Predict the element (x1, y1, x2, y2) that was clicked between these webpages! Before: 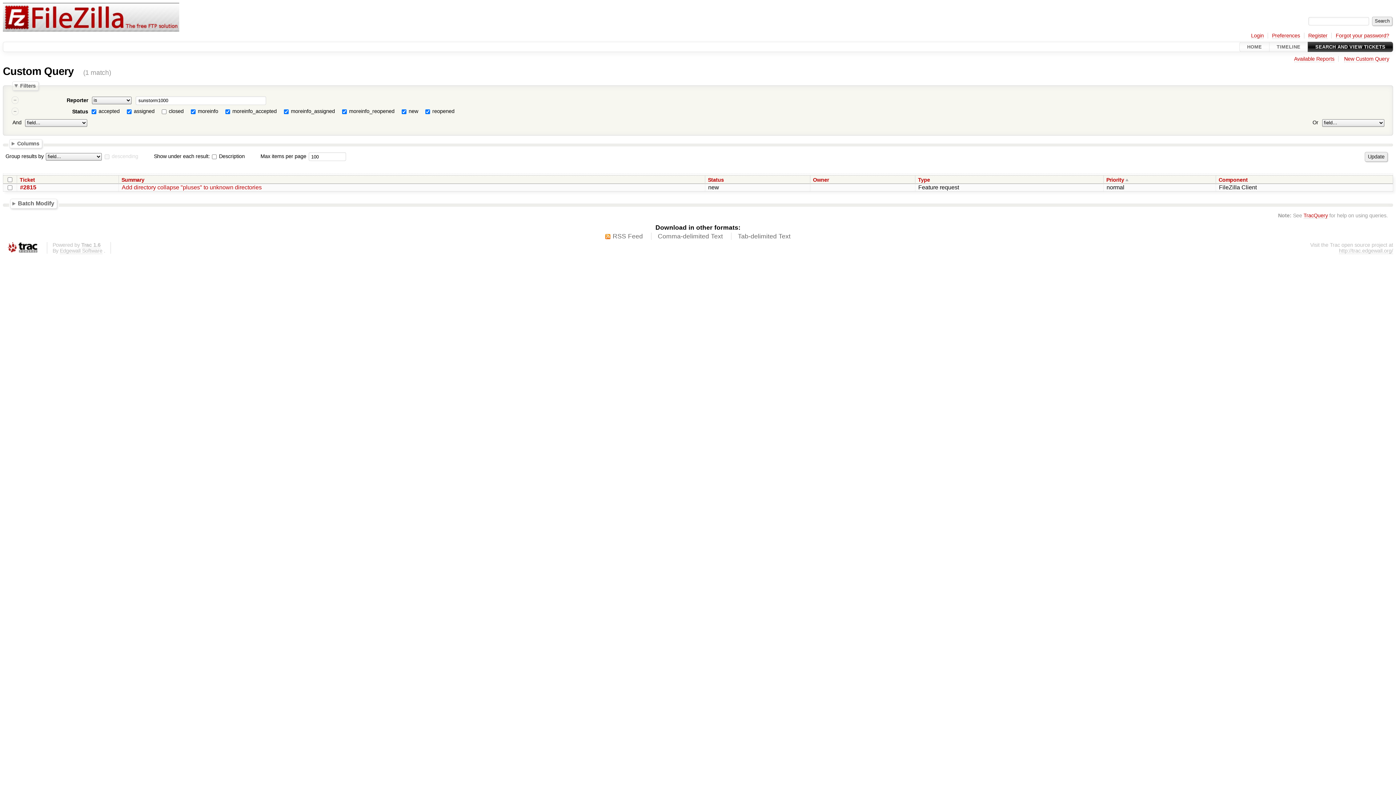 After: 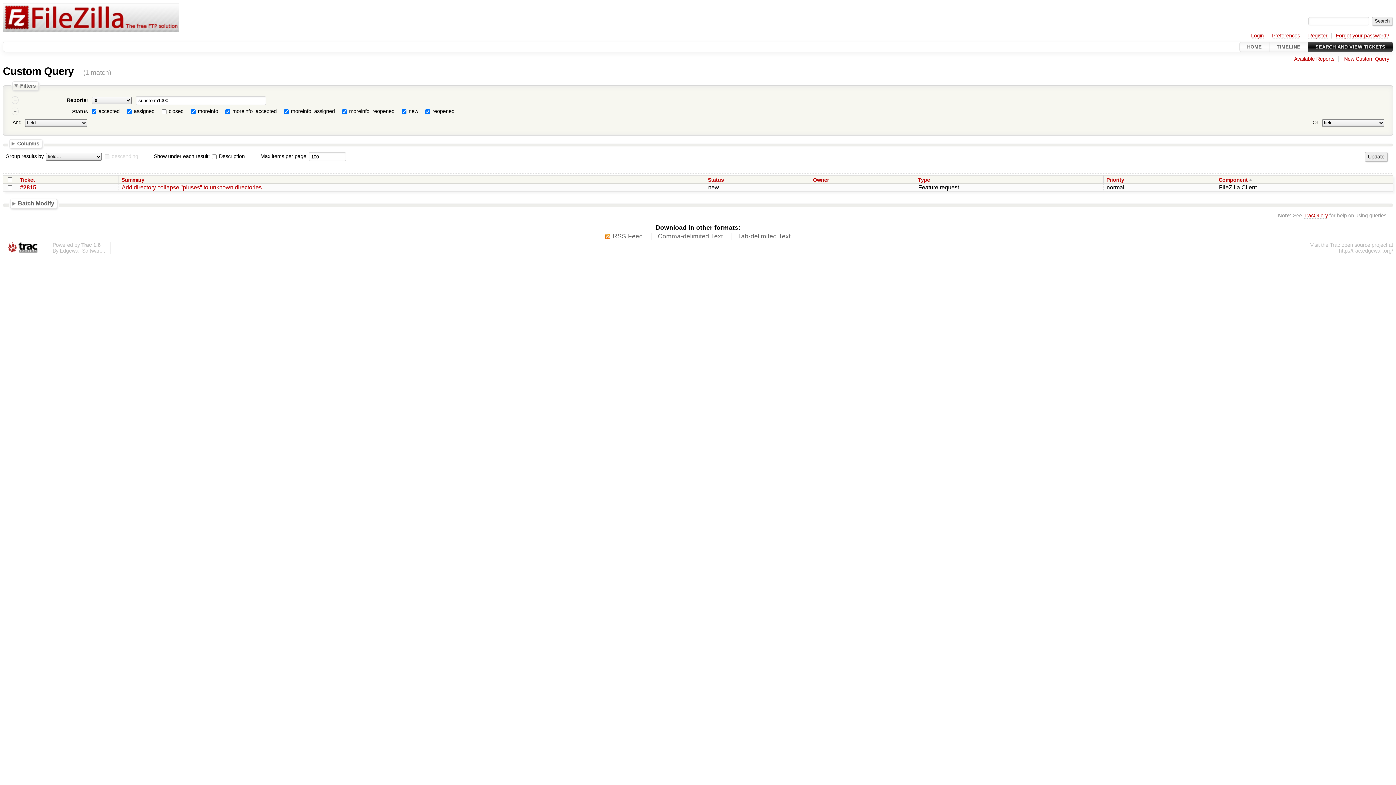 Action: bbox: (1218, 177, 1252, 182) label: Component